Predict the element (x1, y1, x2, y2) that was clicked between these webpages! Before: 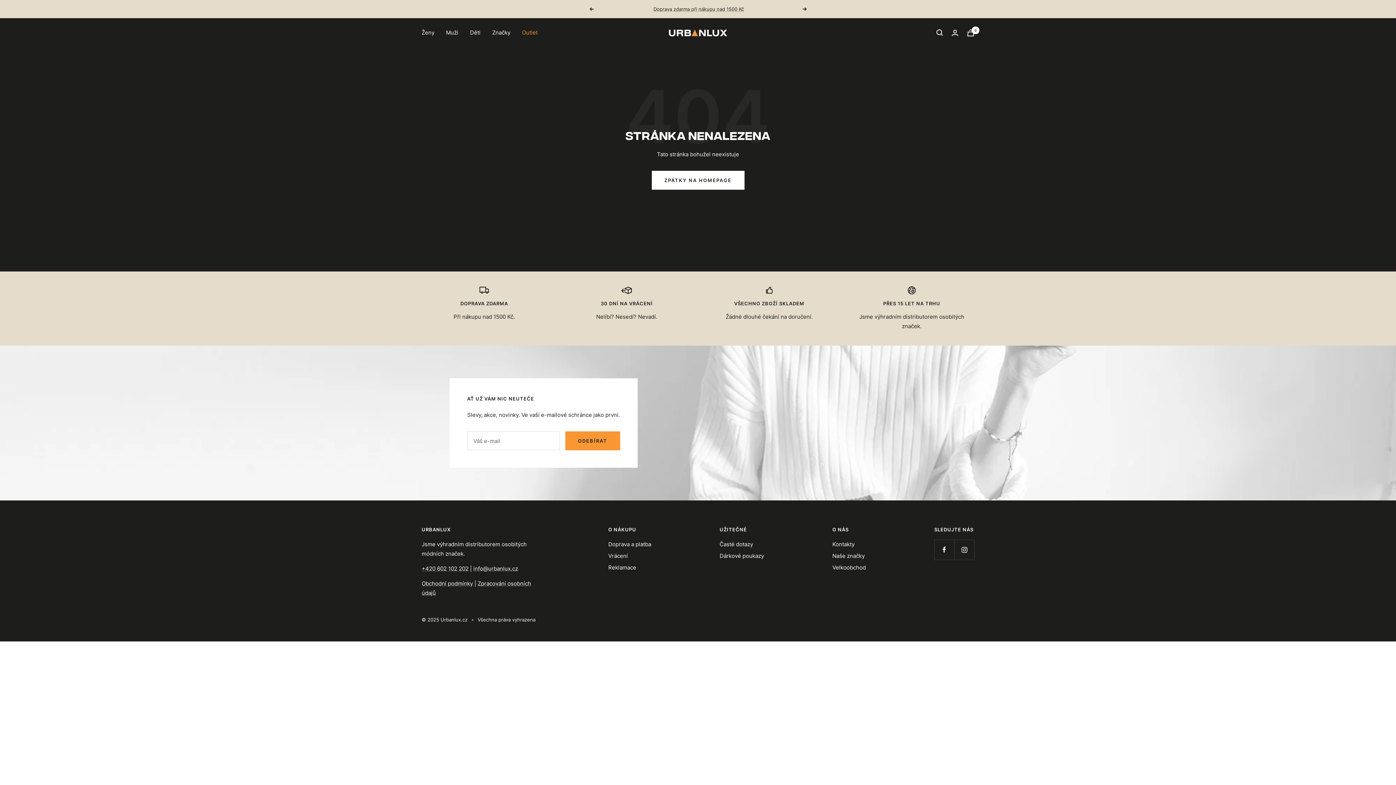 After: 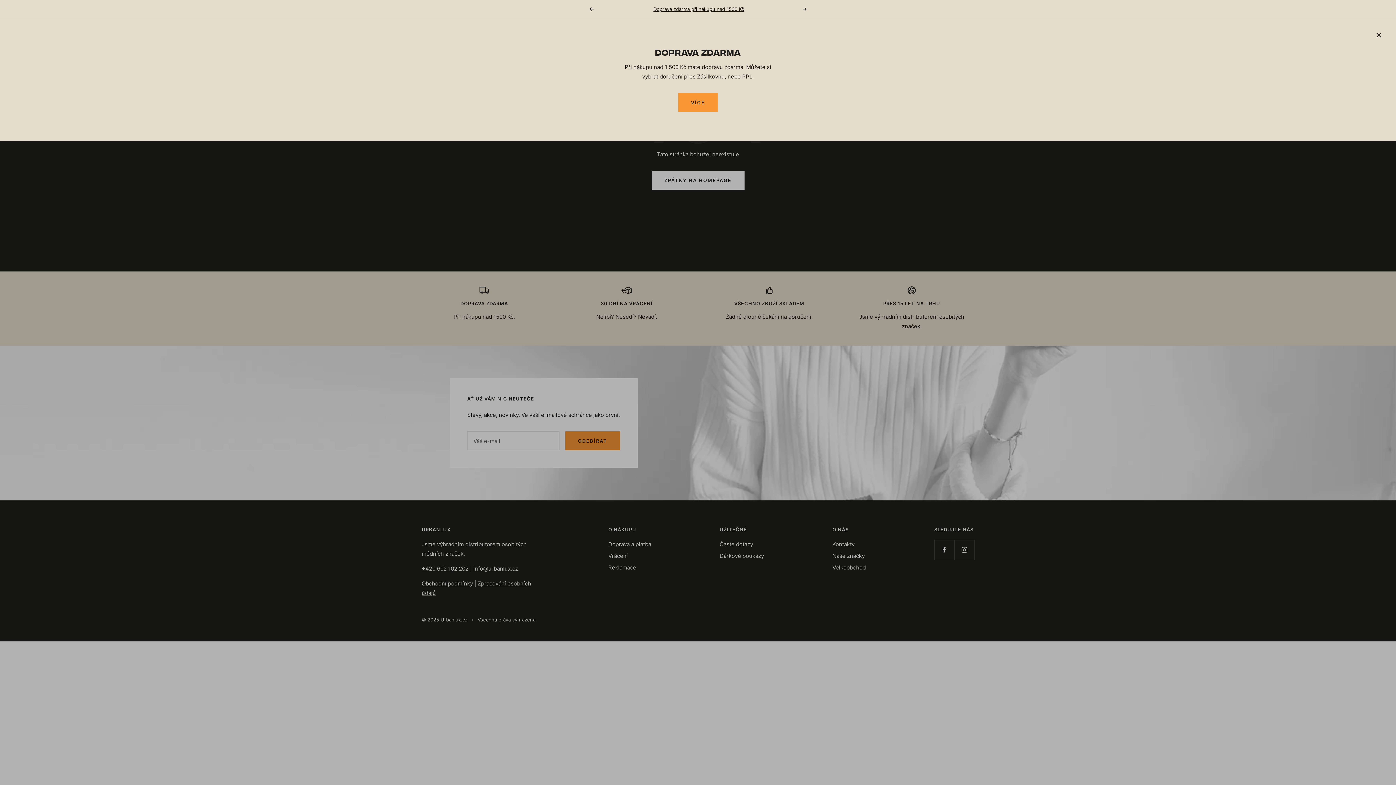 Action: bbox: (653, 4, 744, 11) label: Doprava zdarma při nákupu nad 1500 Kč